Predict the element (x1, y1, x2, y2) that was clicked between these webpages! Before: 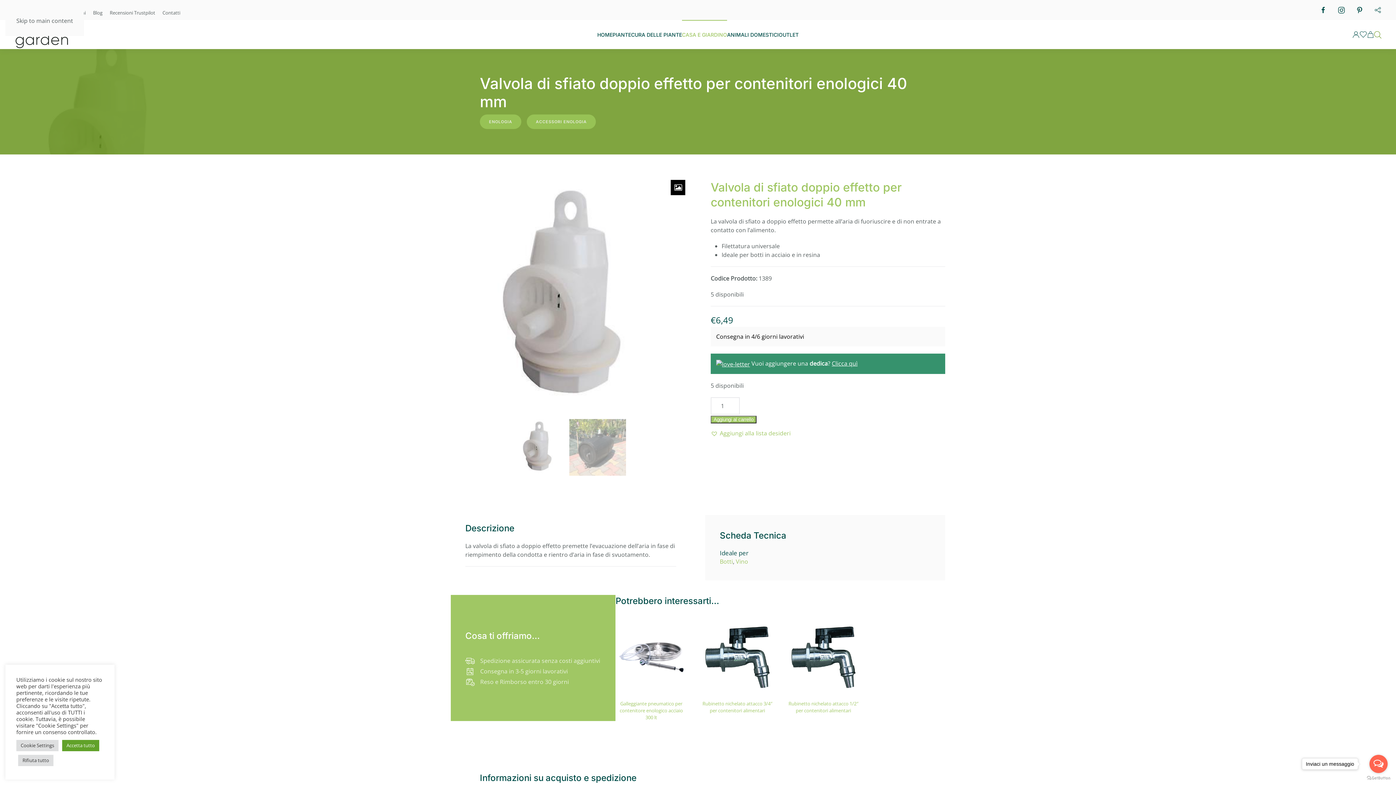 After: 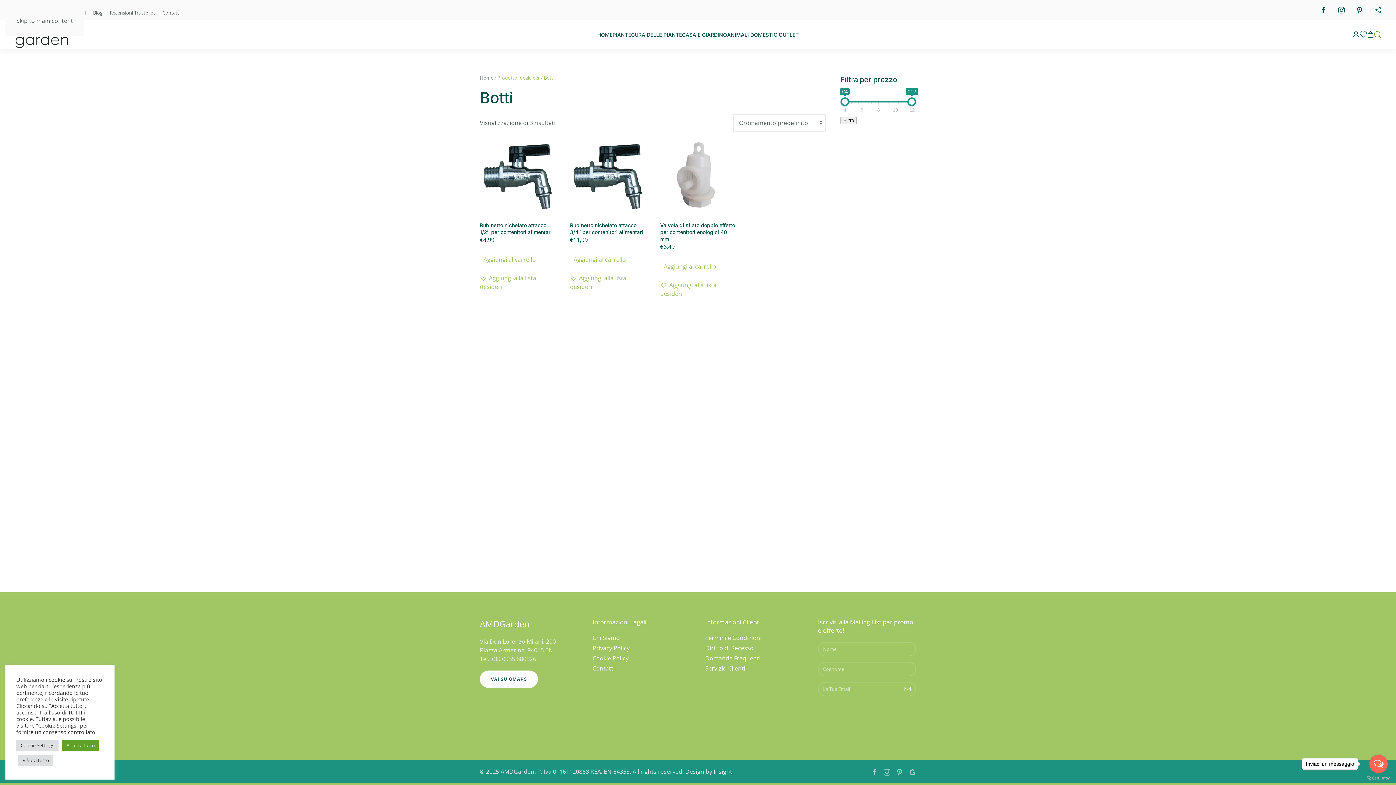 Action: label: Botti bbox: (720, 557, 733, 565)